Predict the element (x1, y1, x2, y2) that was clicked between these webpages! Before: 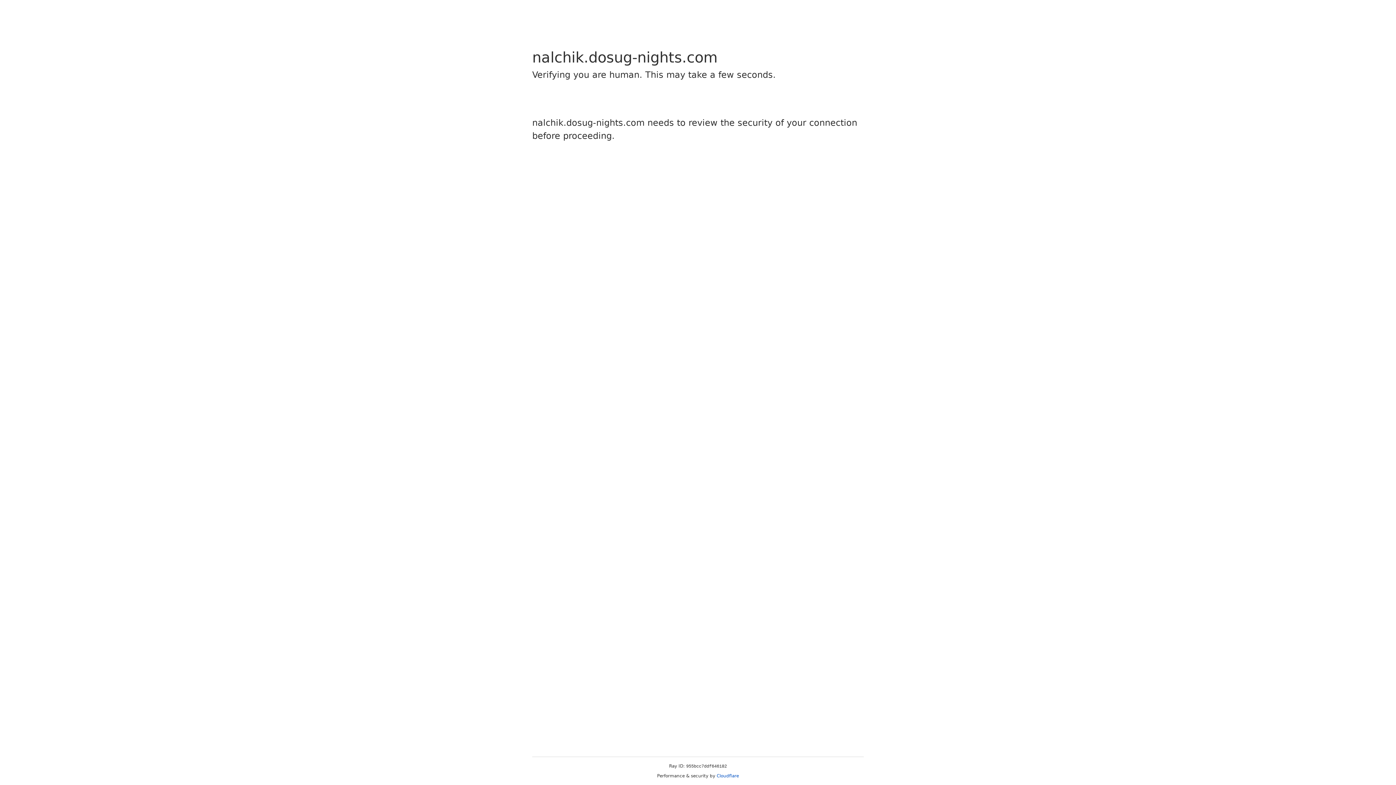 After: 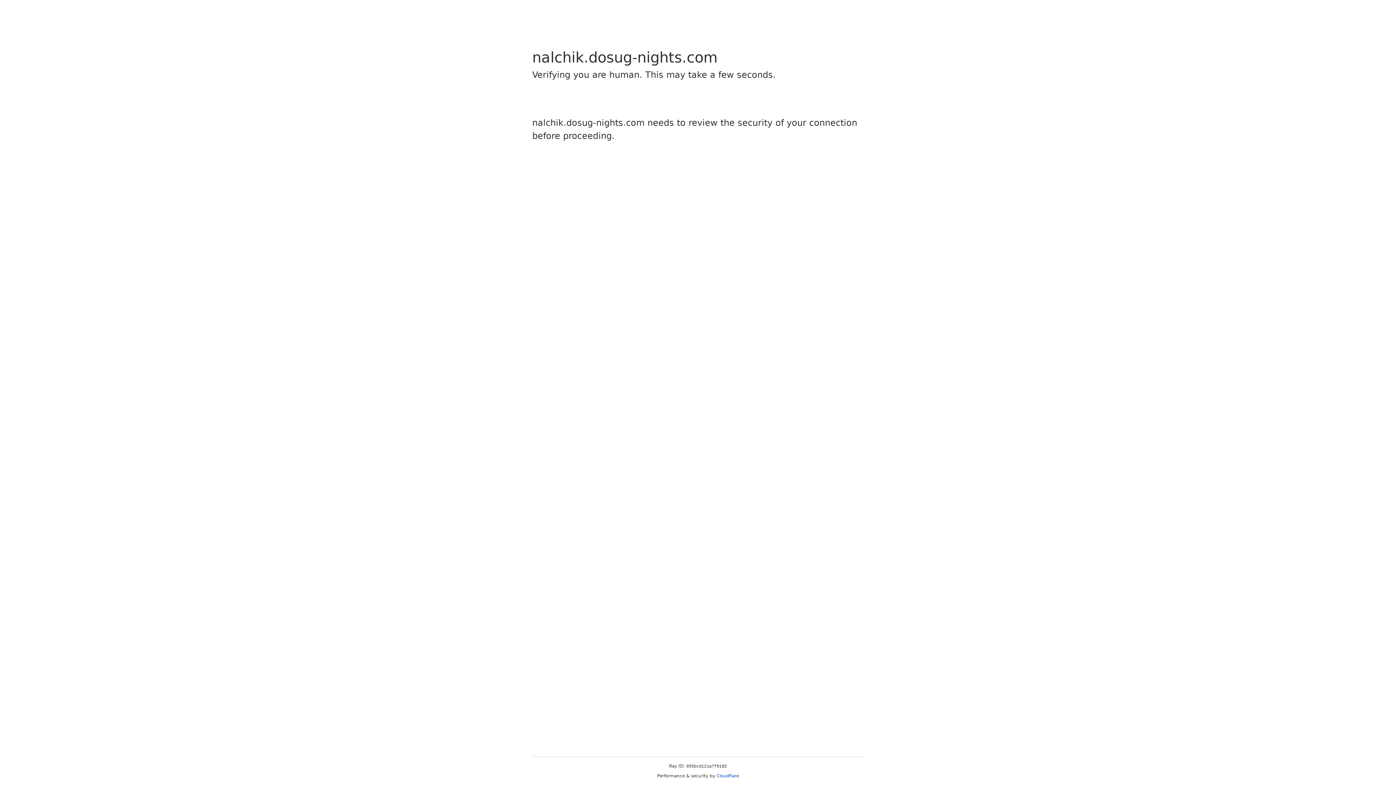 Action: label: Cloudflare bbox: (716, 773, 739, 778)